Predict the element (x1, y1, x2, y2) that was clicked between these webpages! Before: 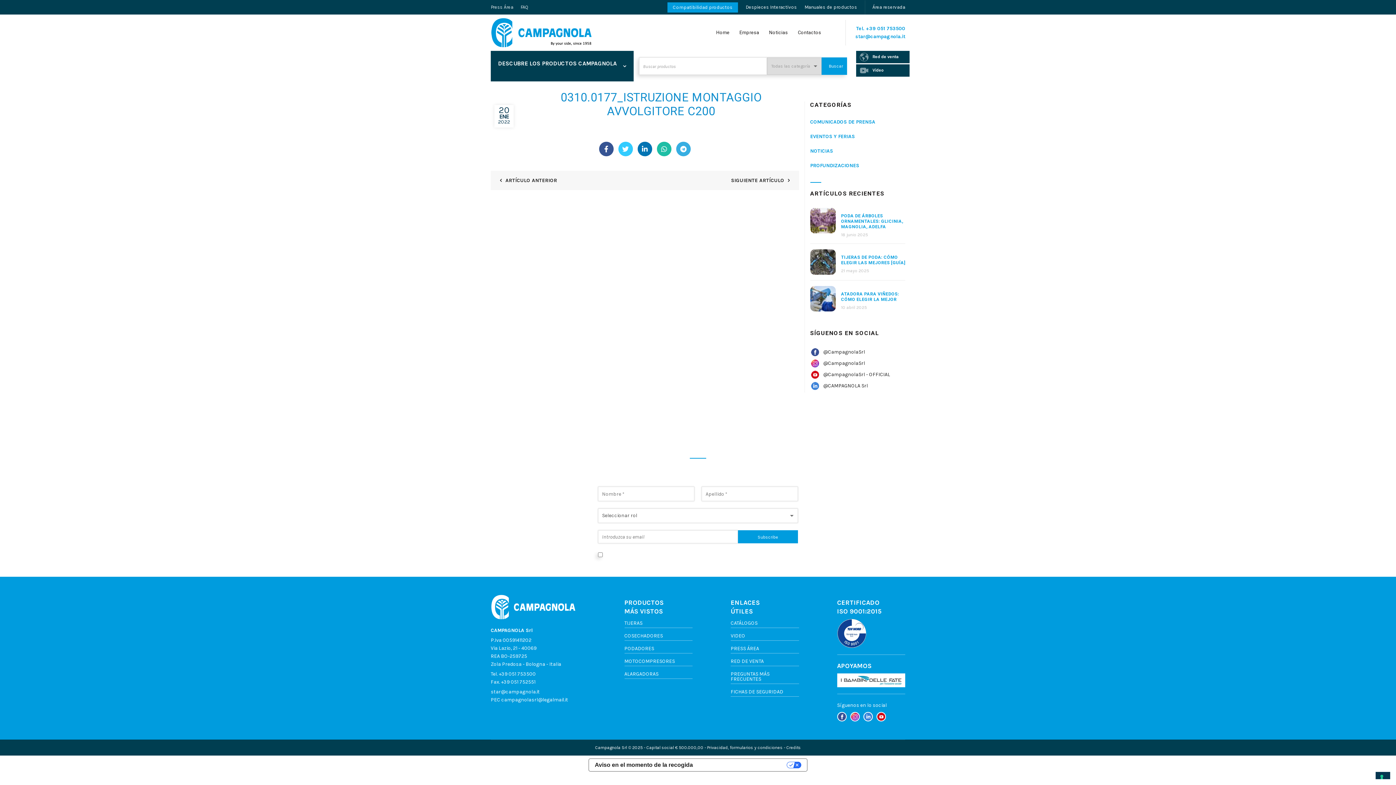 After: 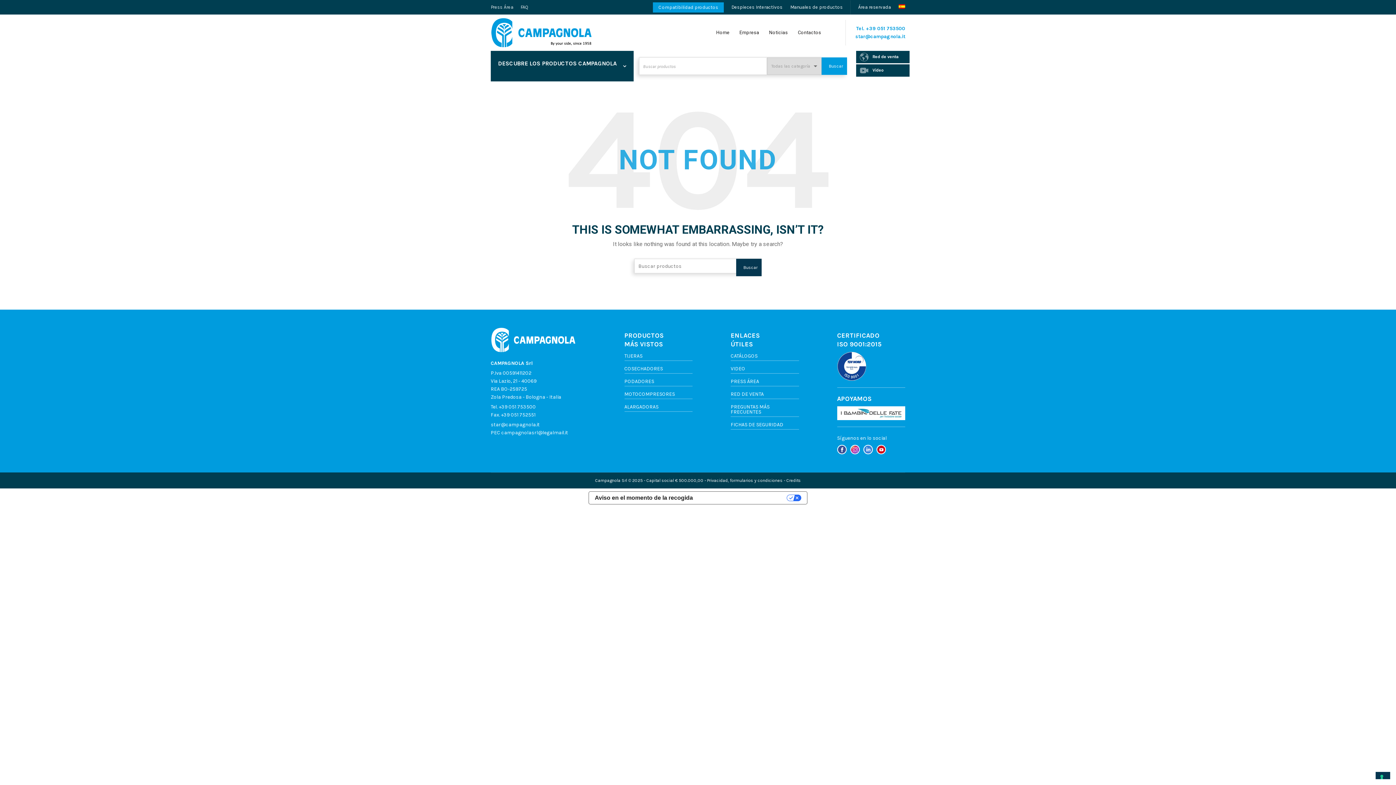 Action: bbox: (730, 619, 799, 628) label: CATÁLOGOS